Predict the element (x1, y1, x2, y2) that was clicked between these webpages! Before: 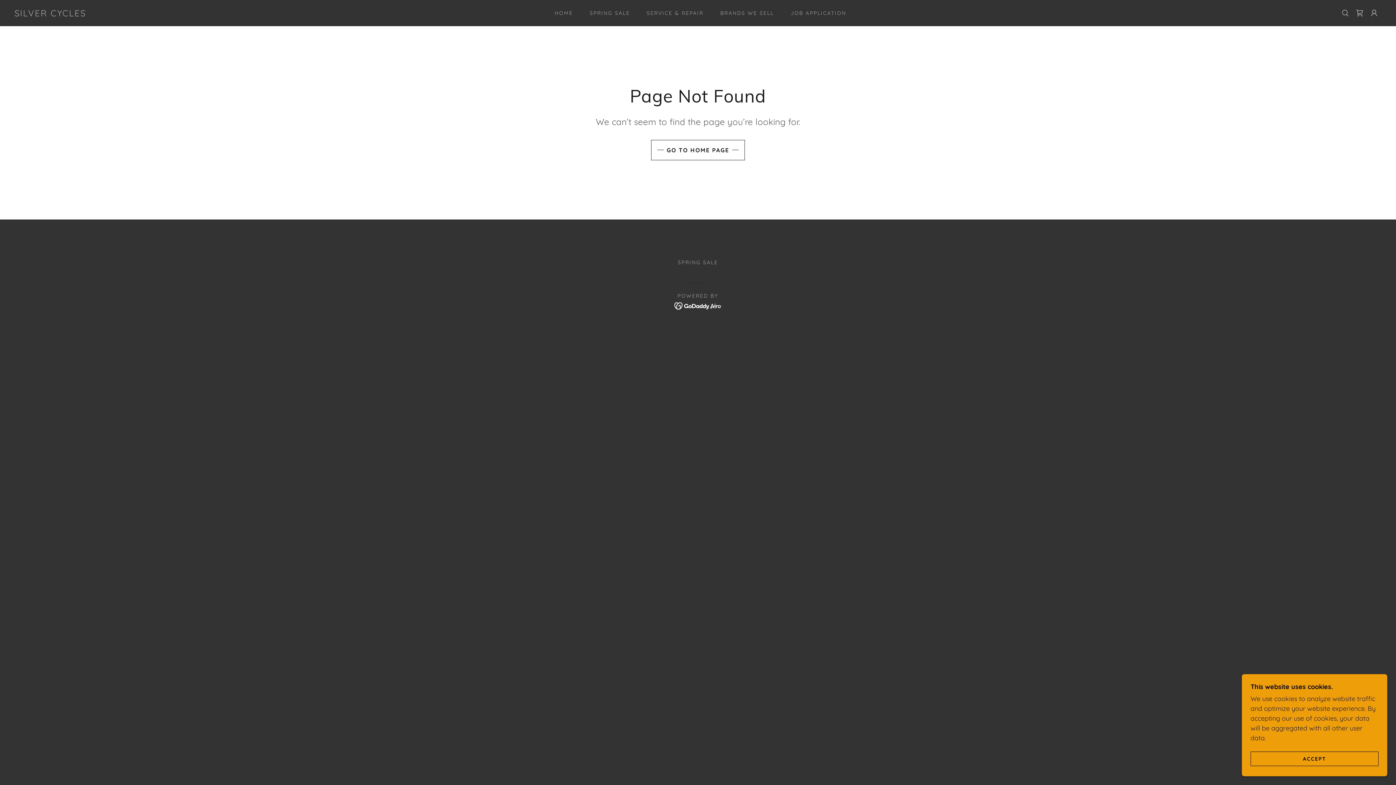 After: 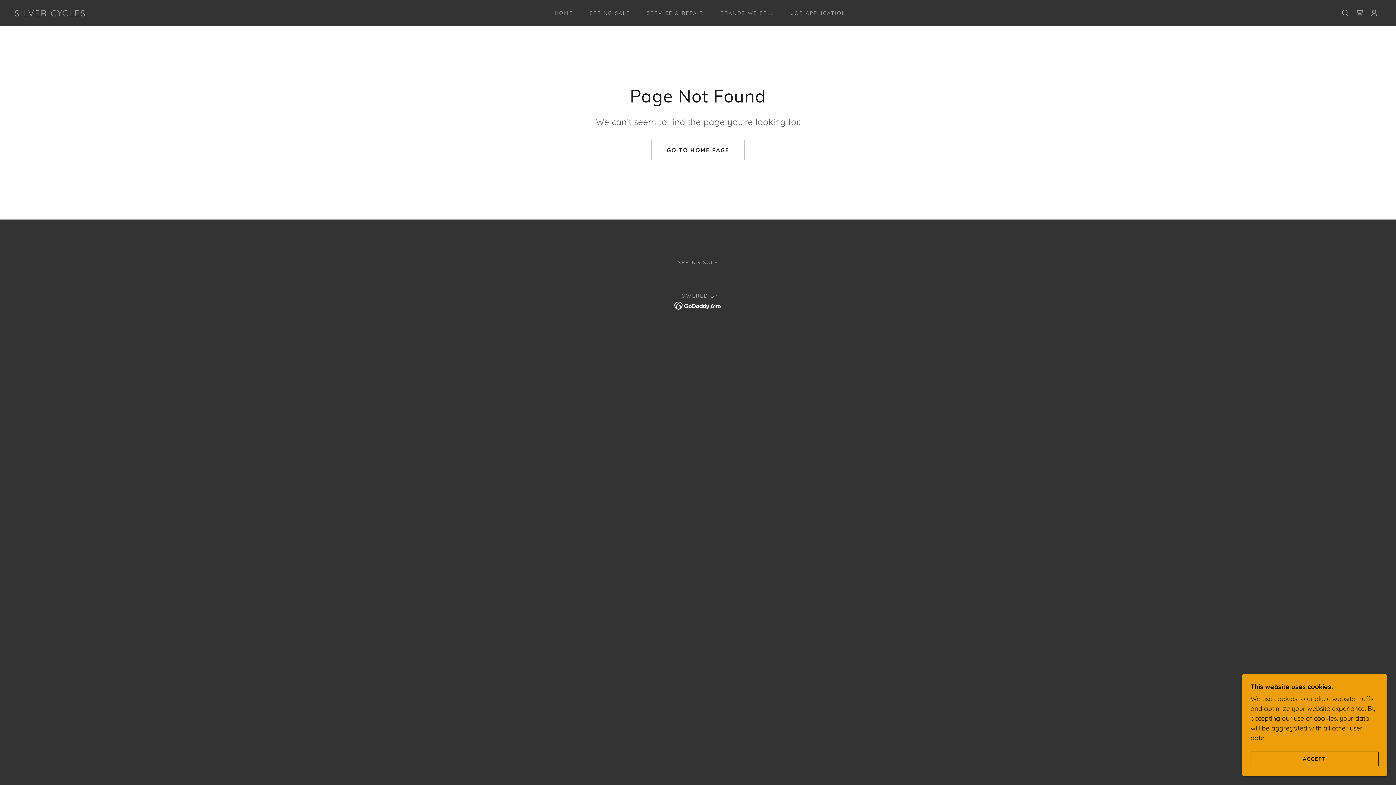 Action: bbox: (674, 301, 722, 309)